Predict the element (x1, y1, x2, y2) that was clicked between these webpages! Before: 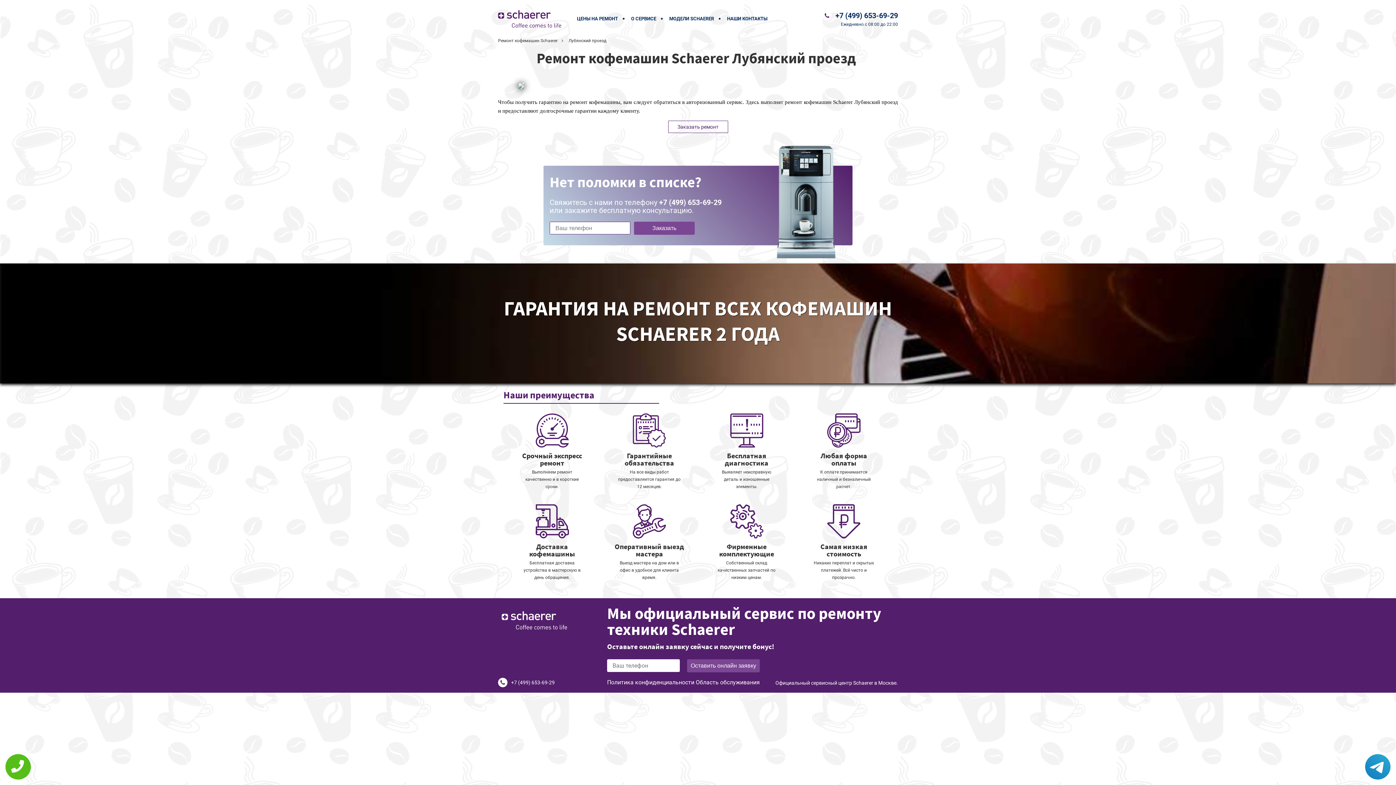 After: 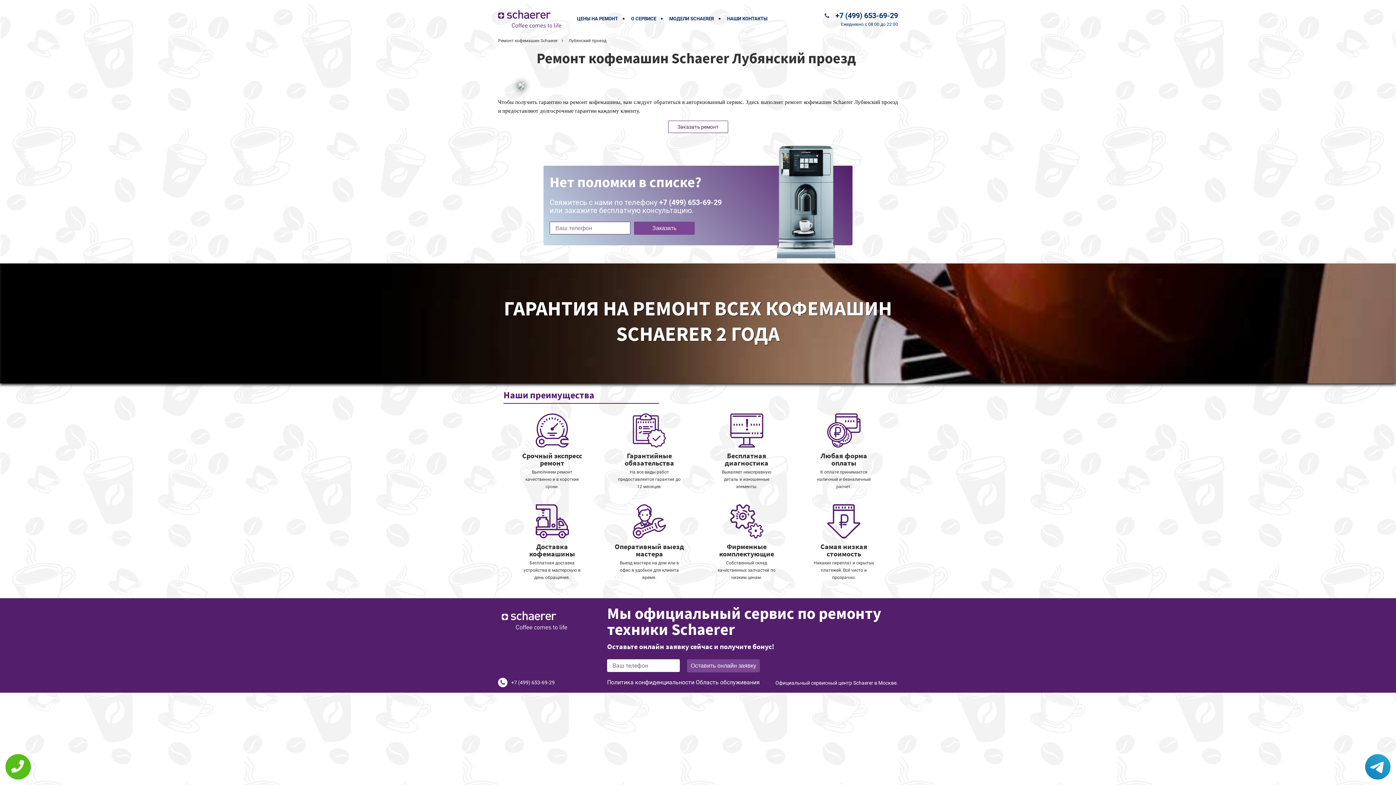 Action: label: +7 (499) 653-69-29 bbox: (511, 680, 554, 685)